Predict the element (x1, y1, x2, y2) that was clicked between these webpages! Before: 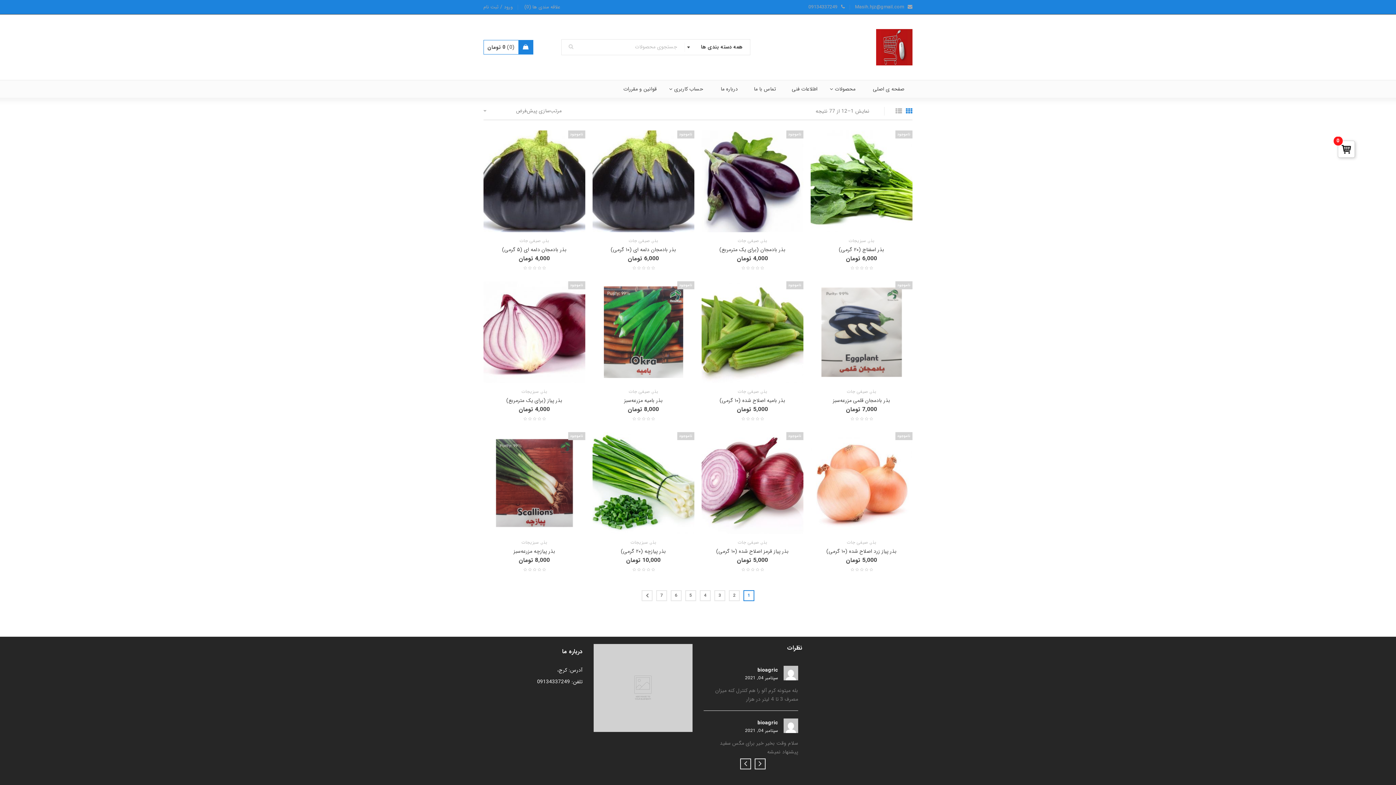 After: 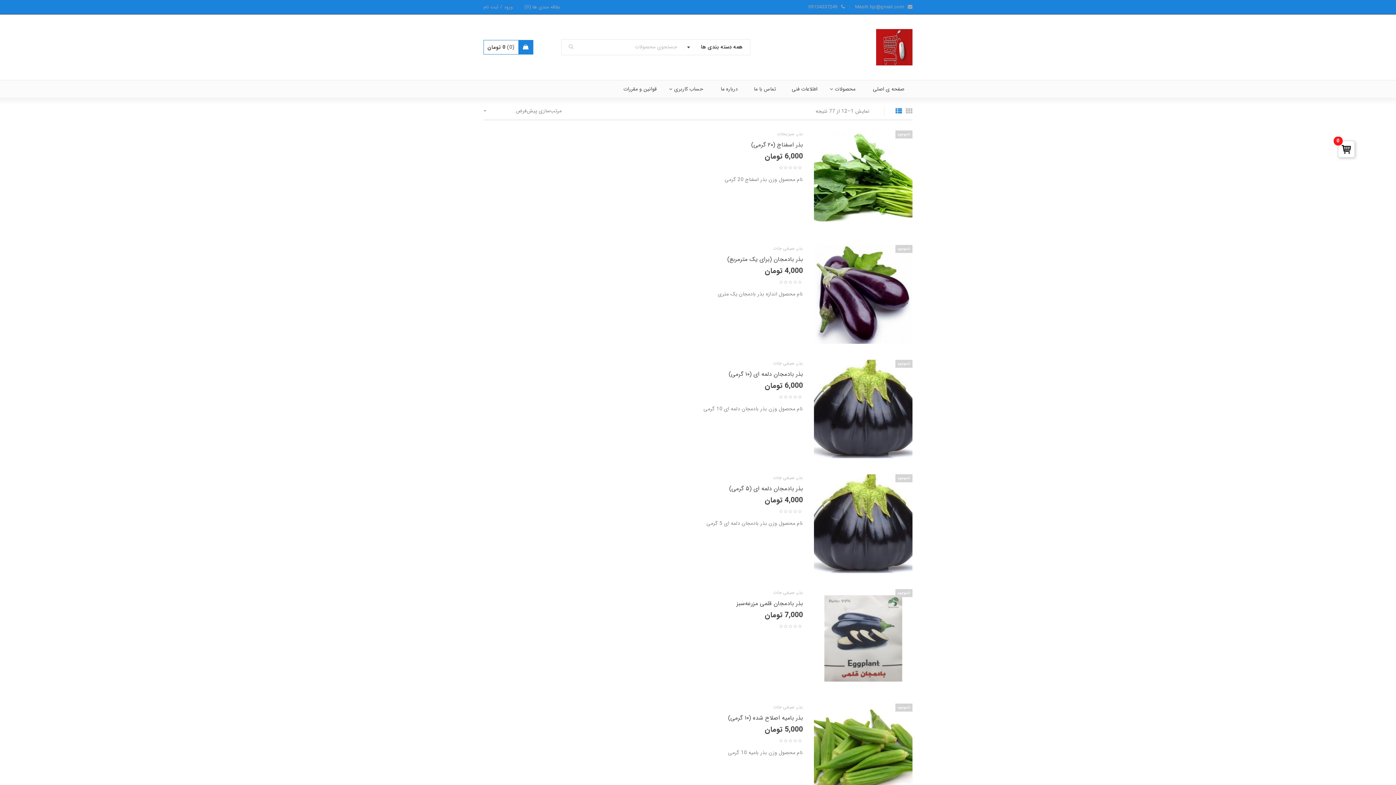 Action: bbox: (895, 106, 902, 115) label: ⊟